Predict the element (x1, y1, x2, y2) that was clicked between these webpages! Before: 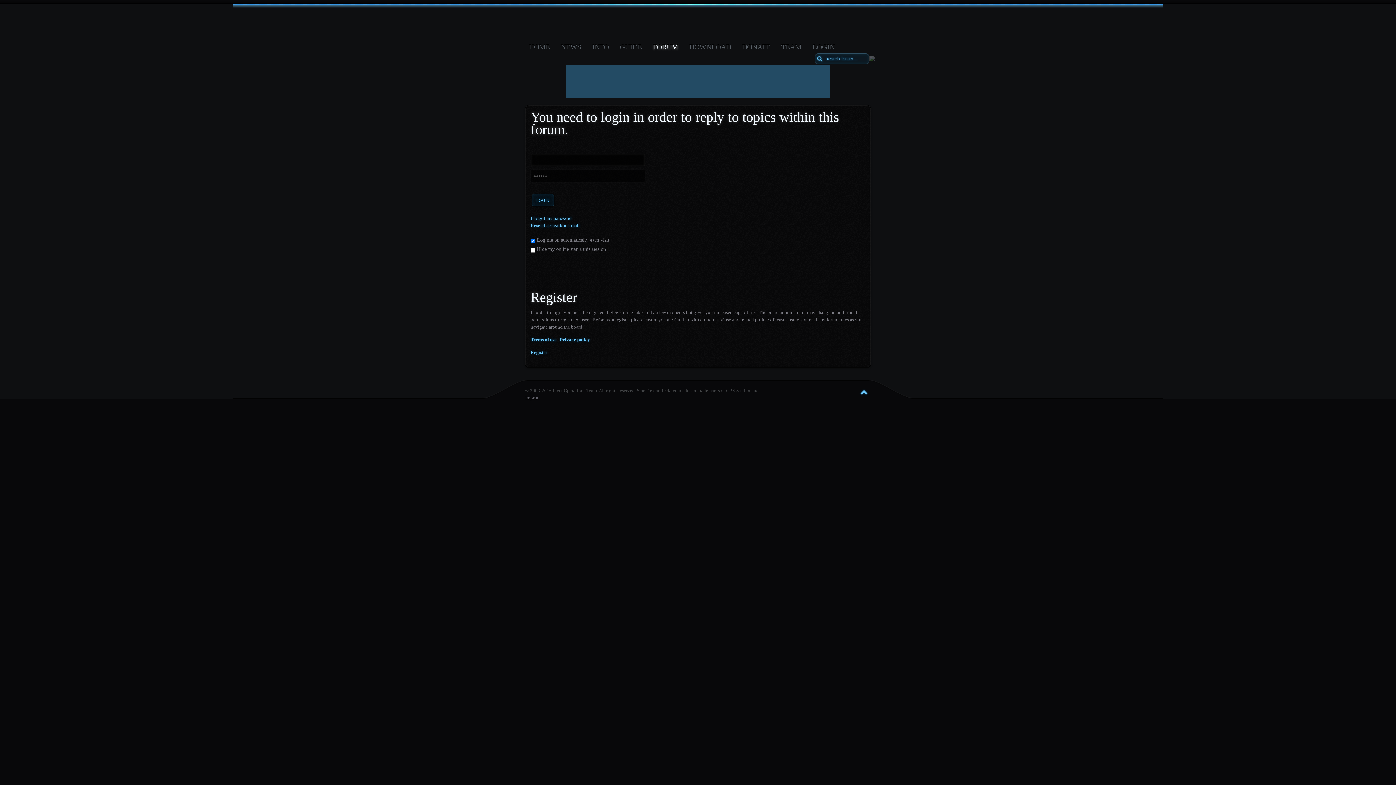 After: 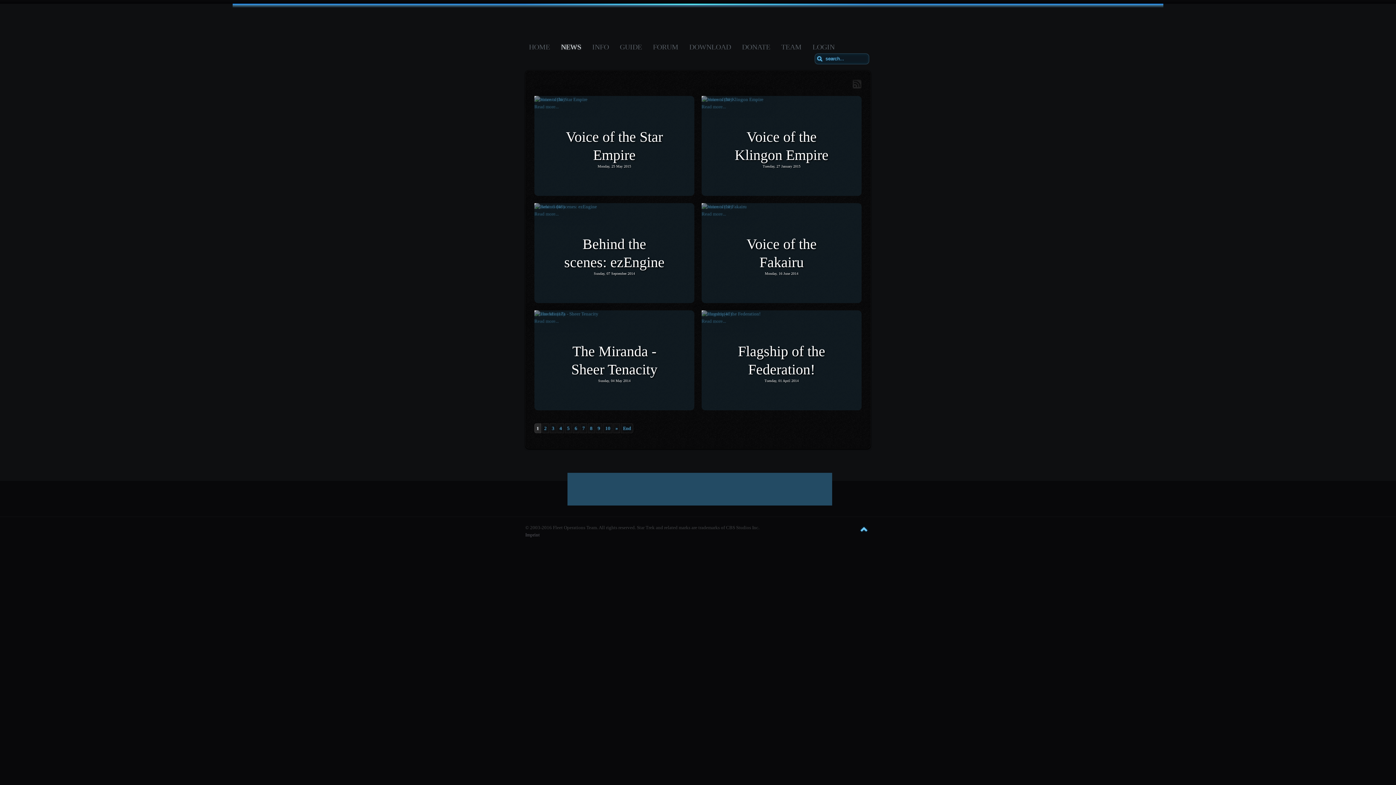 Action: label: NEWS bbox: (557, 41, 585, 52)